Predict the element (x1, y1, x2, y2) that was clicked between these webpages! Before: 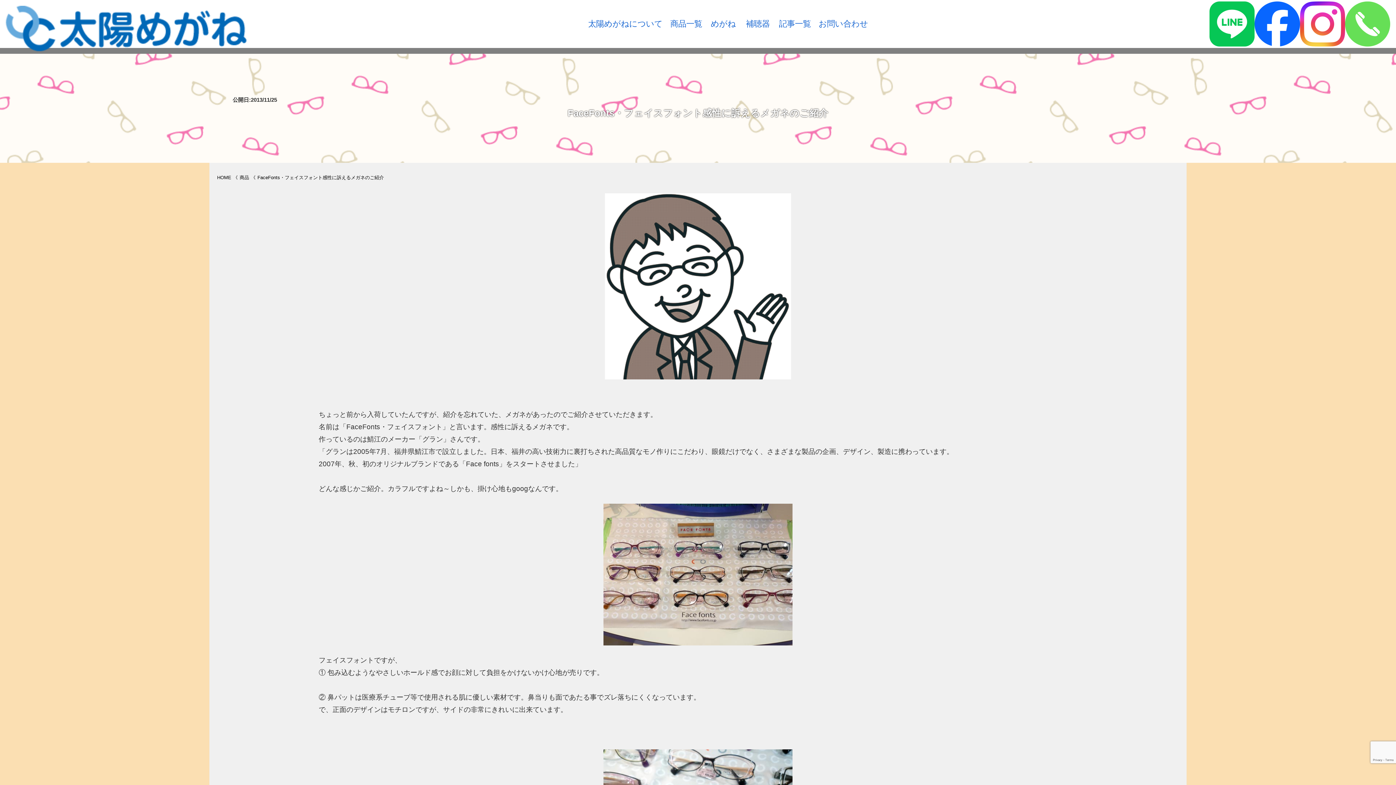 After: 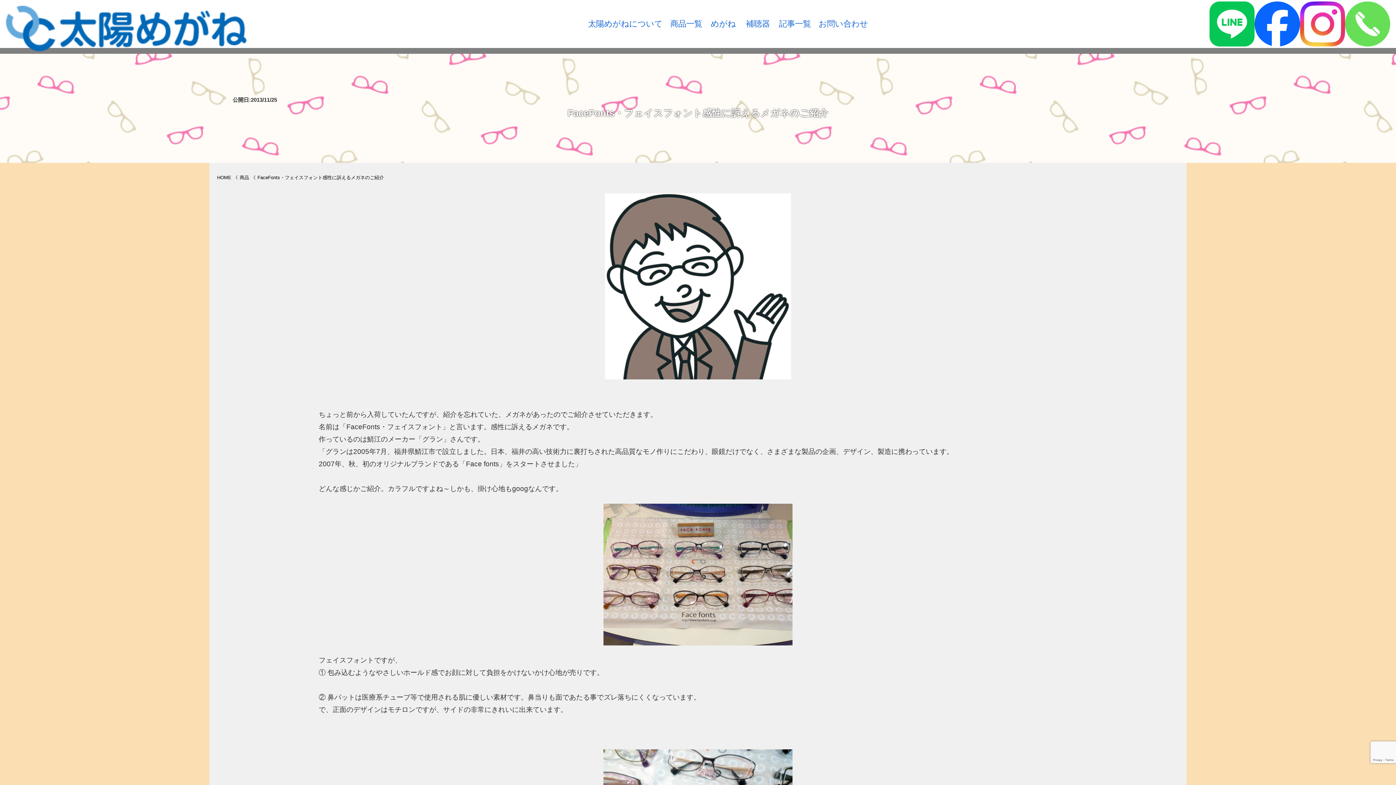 Action: bbox: (1255, 1, 1300, 46)